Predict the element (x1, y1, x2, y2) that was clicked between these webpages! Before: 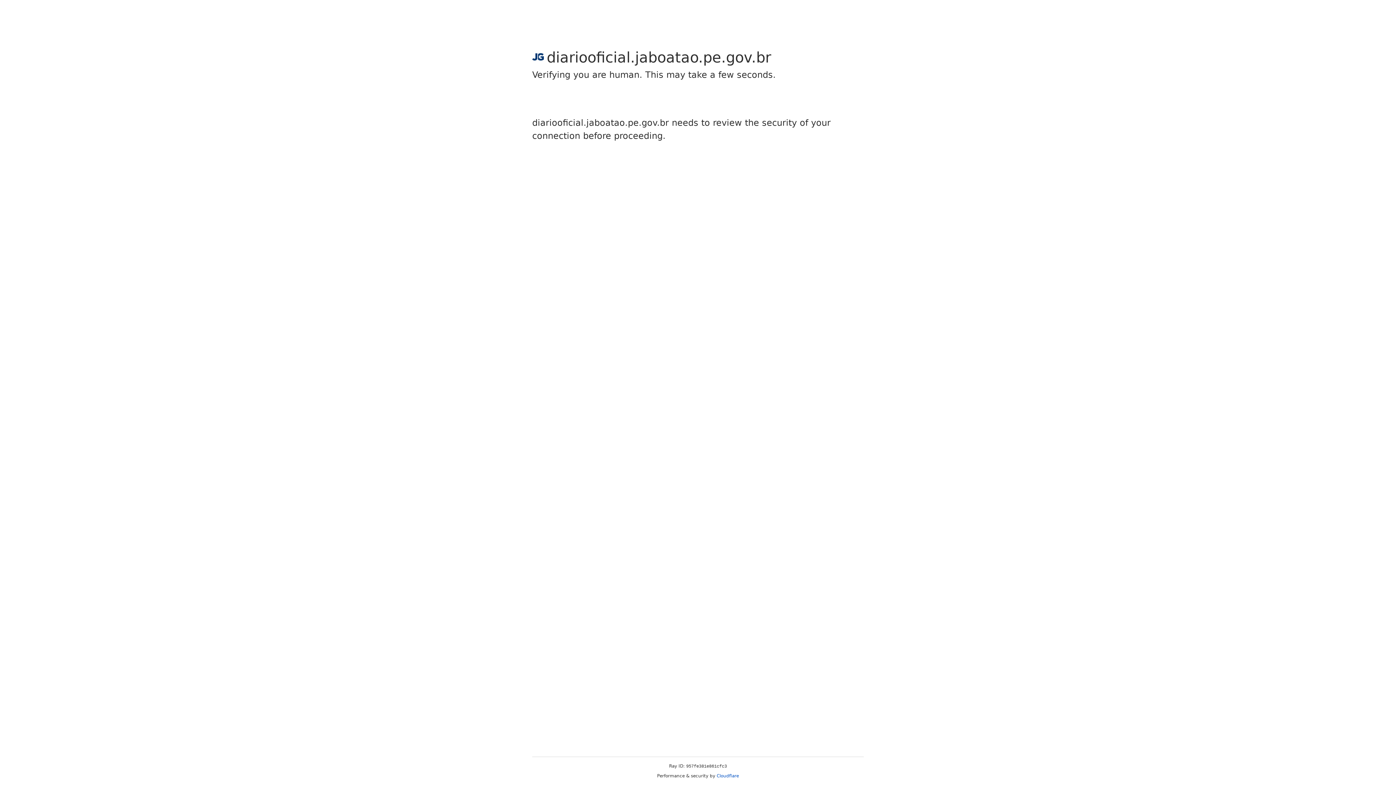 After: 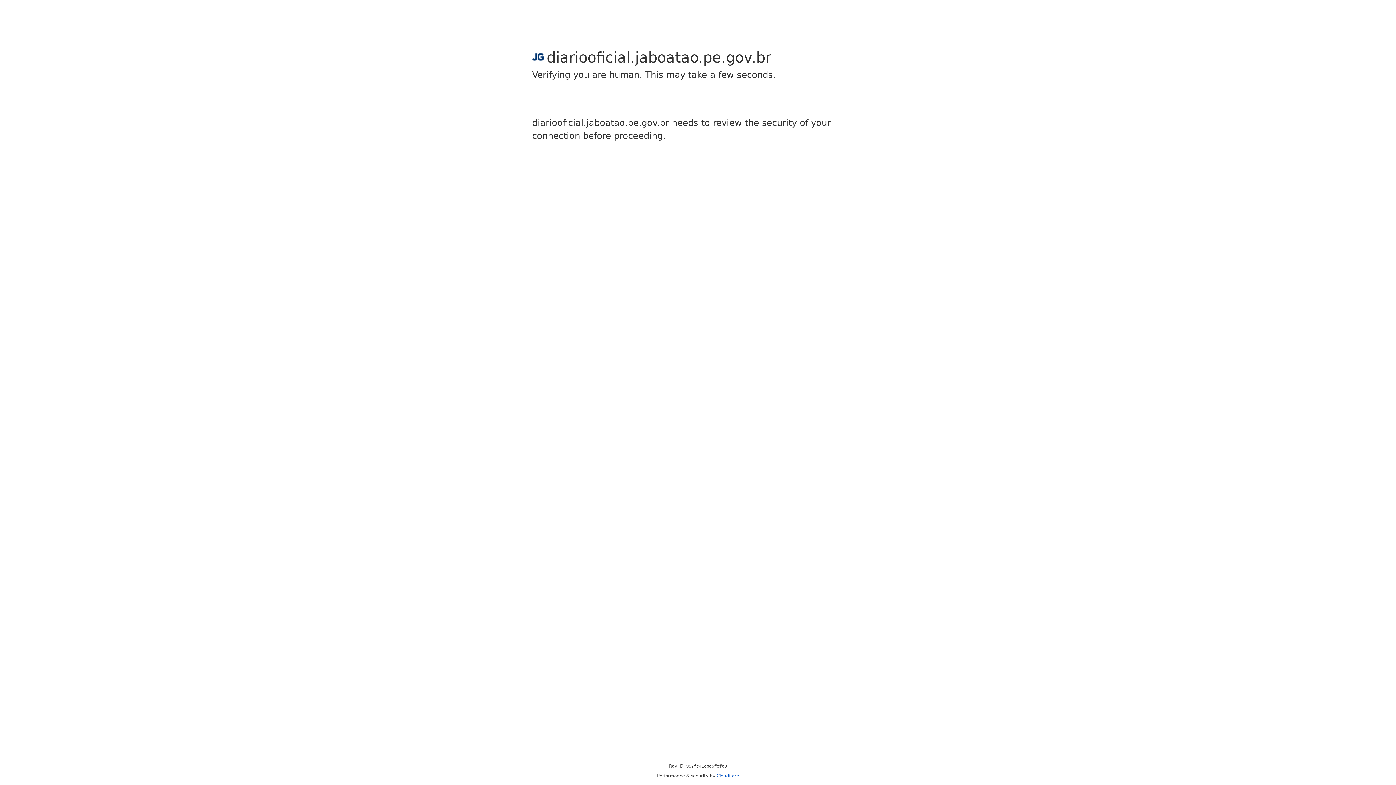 Action: bbox: (716, 773, 739, 778) label: Cloudflare